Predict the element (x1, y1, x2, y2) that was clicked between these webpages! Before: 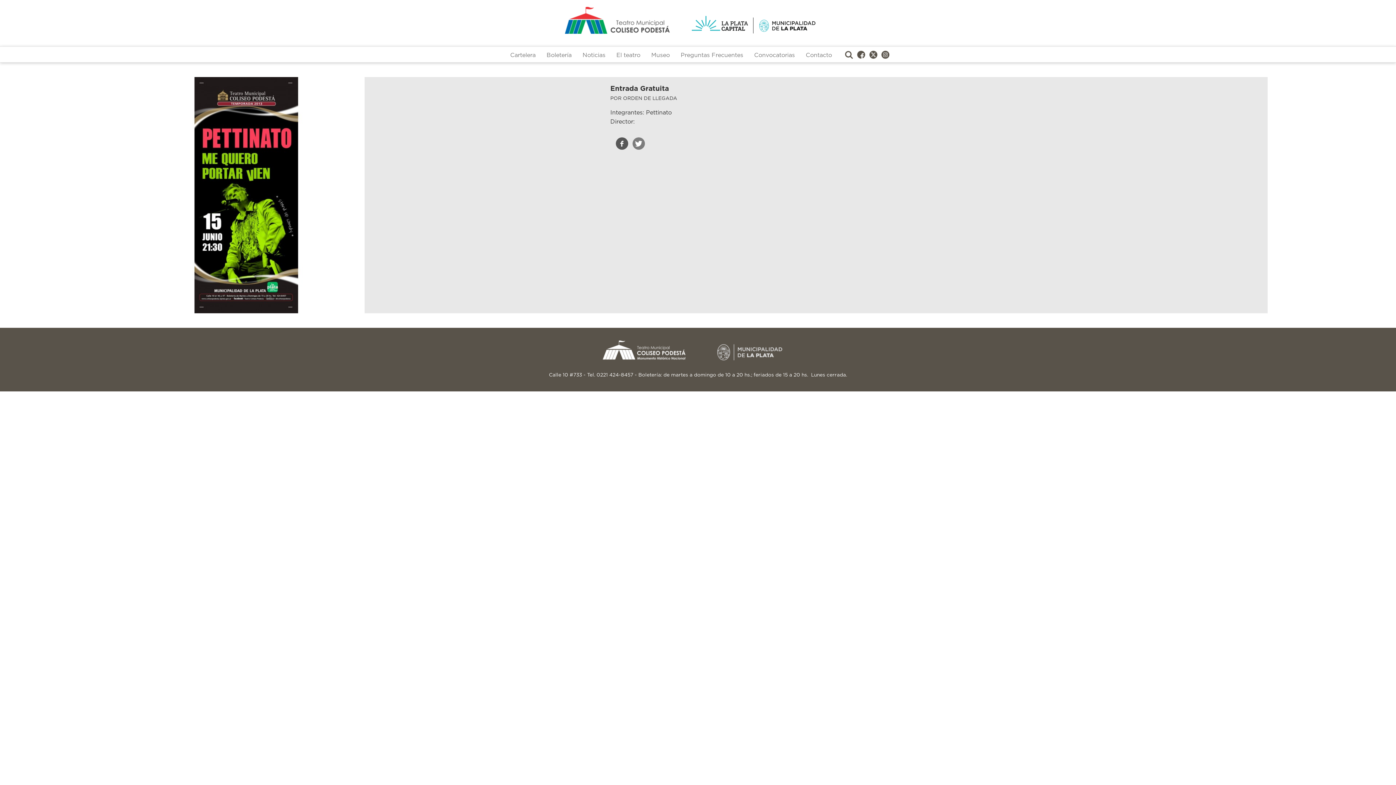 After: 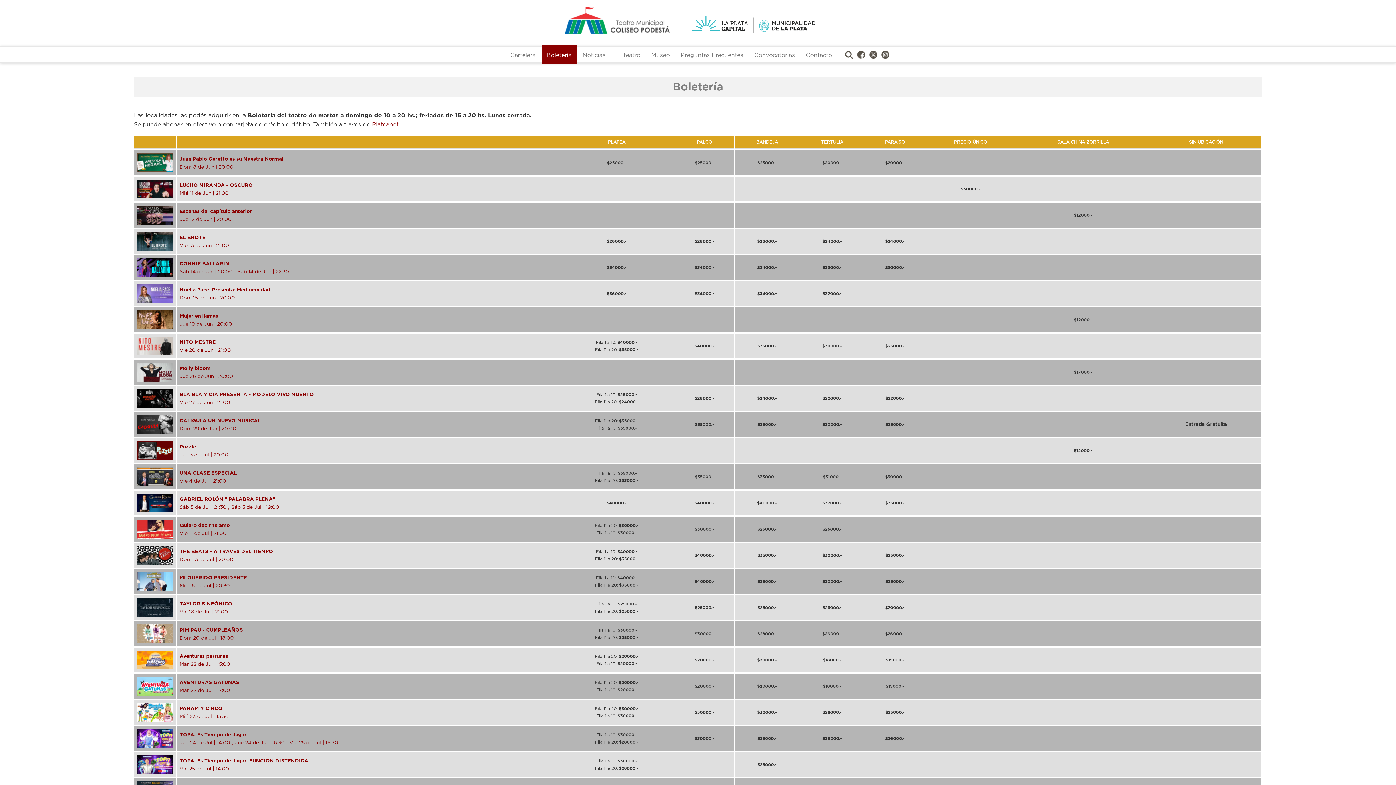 Action: label: Boletería bbox: (544, 47, 574, 61)